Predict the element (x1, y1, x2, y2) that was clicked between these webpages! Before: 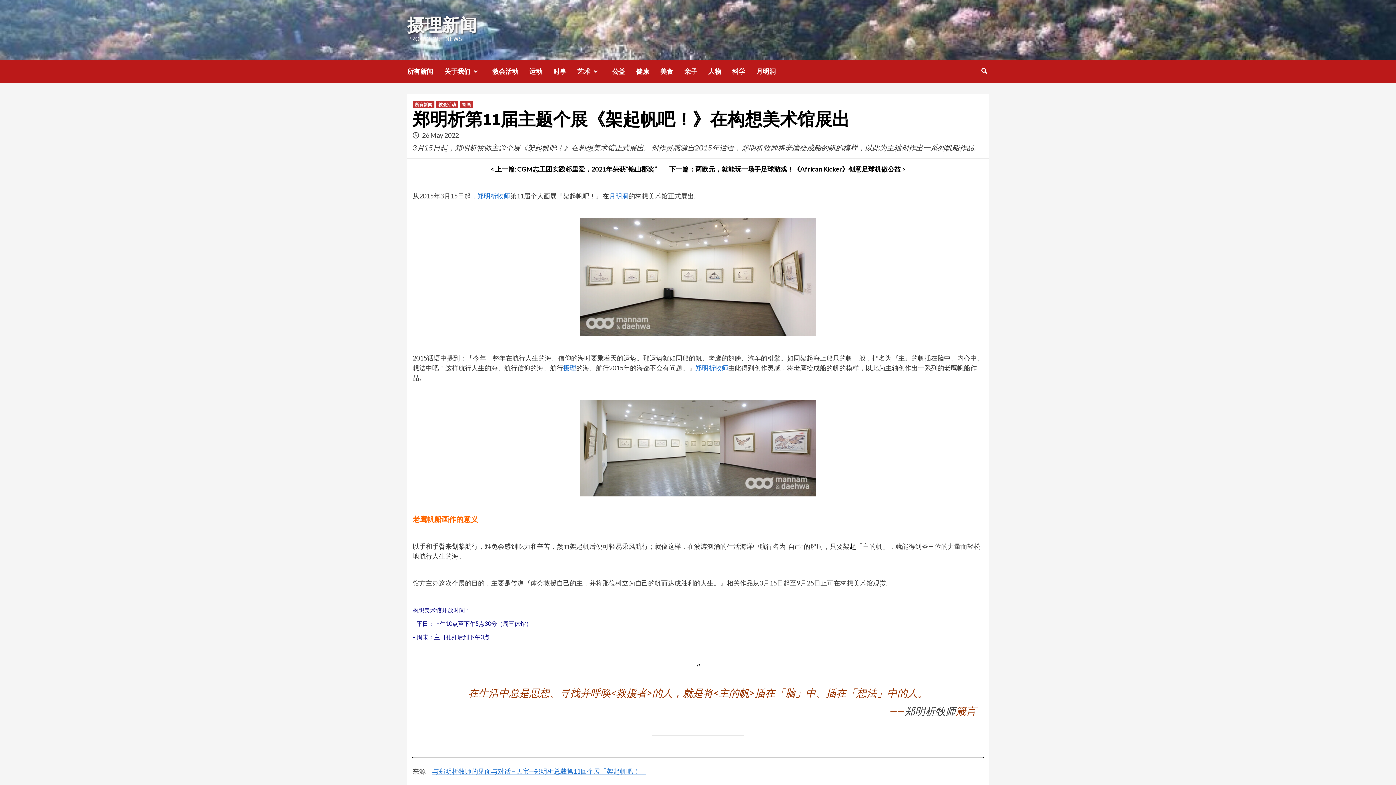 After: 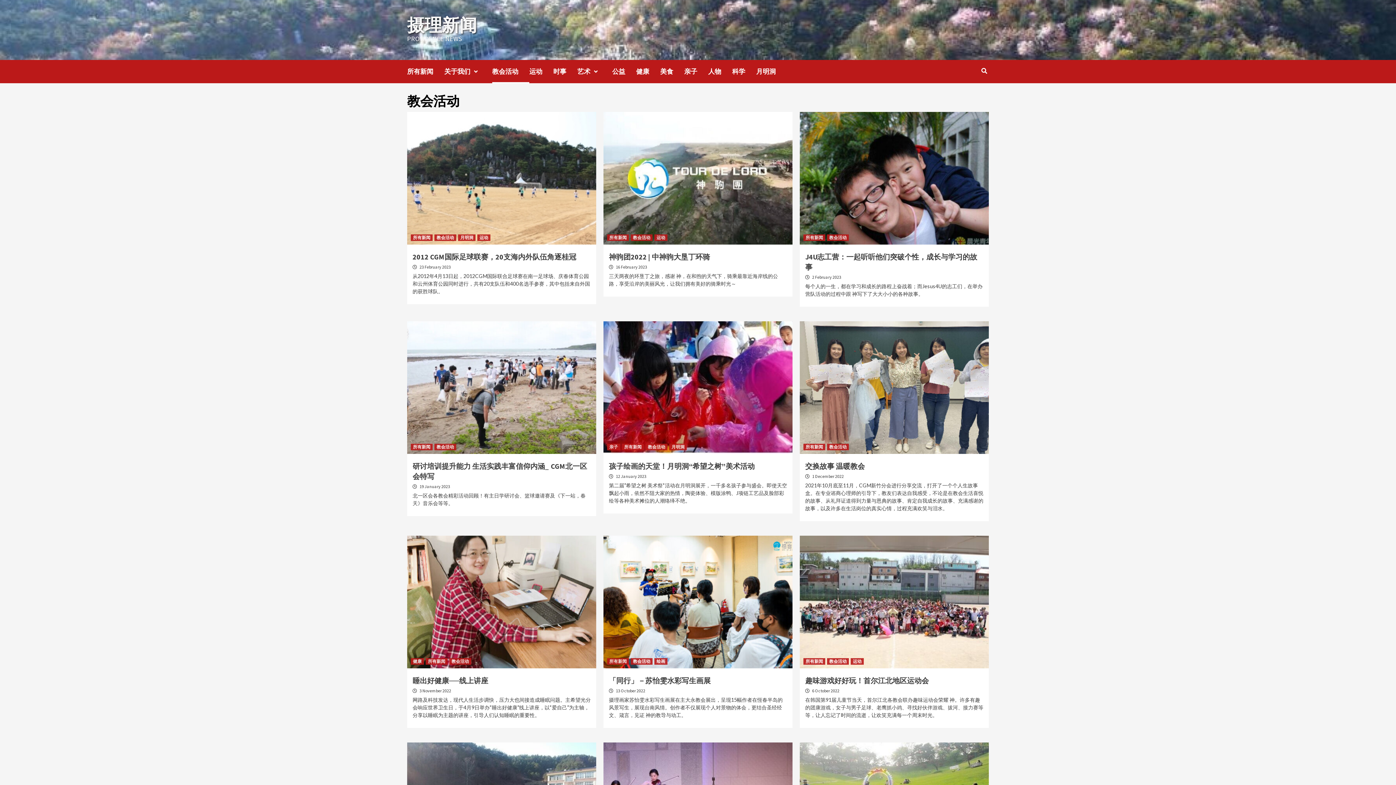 Action: label: 教会活动 bbox: (436, 101, 458, 108)